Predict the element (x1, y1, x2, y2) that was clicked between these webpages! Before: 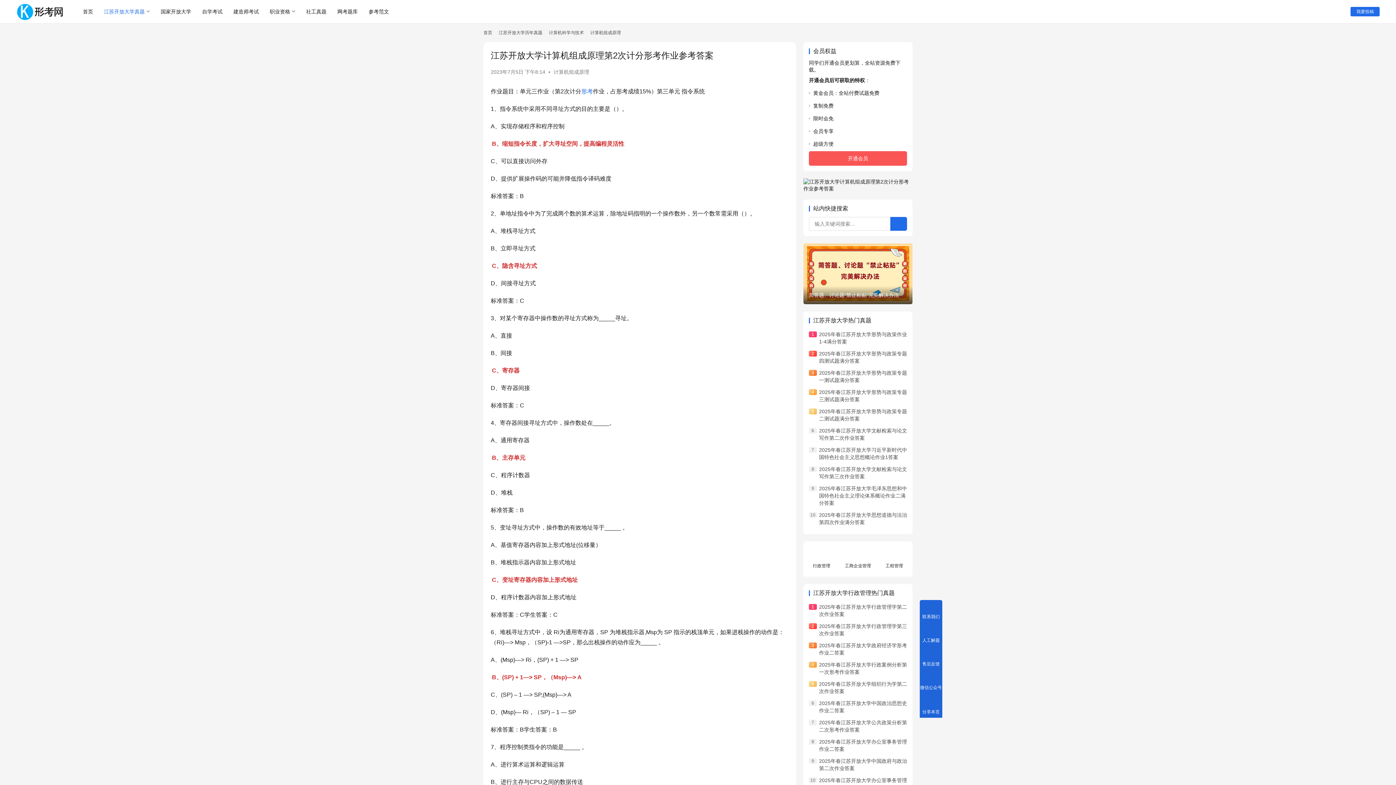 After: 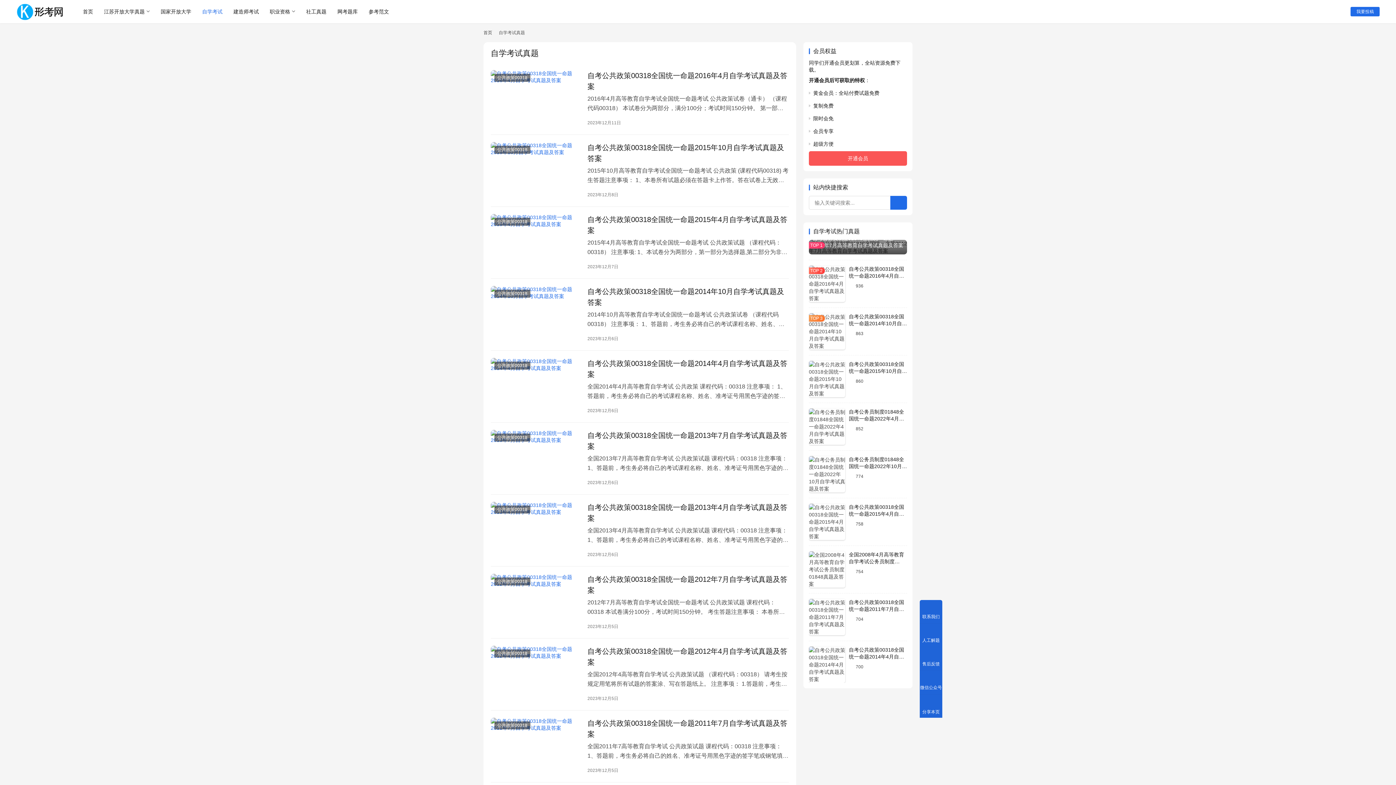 Action: bbox: (196, 0, 228, 23) label: 自学考试